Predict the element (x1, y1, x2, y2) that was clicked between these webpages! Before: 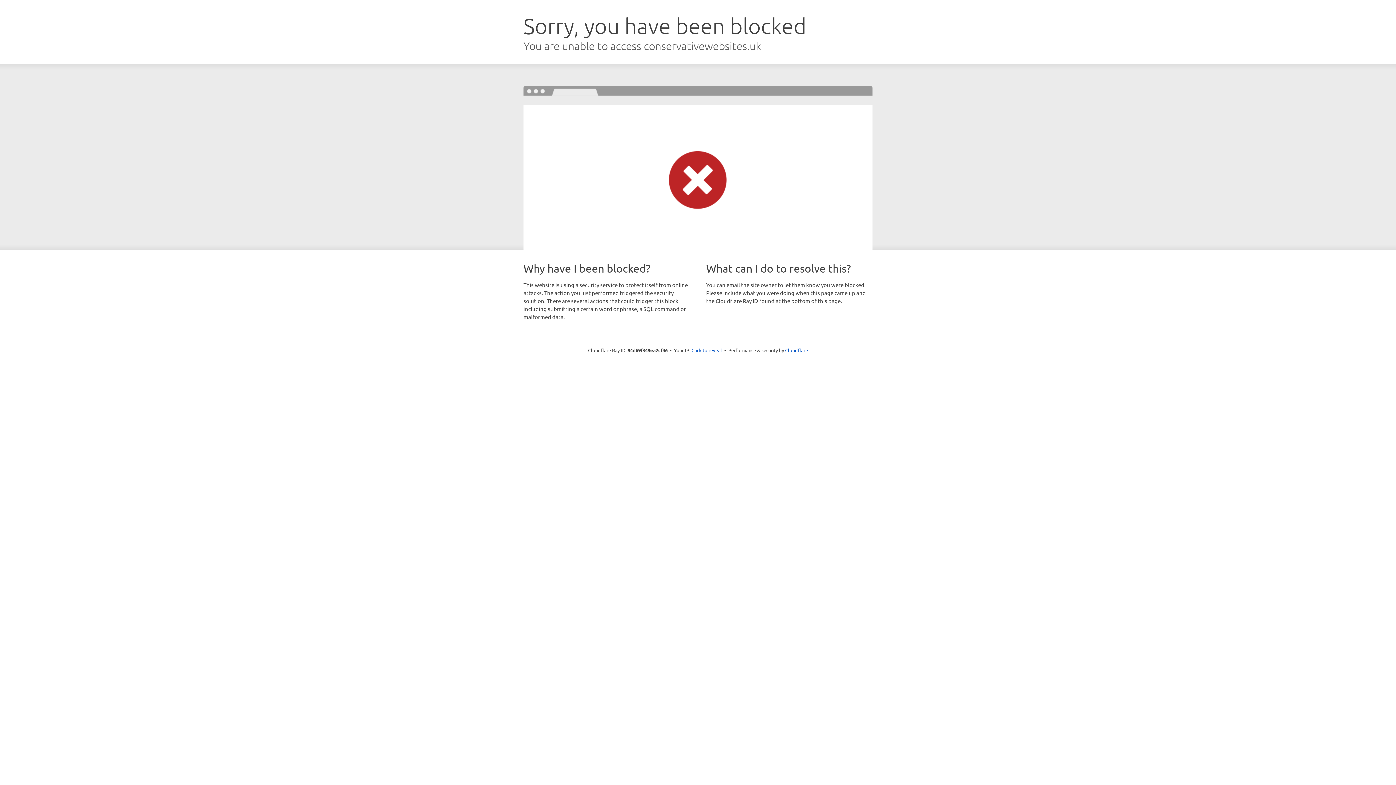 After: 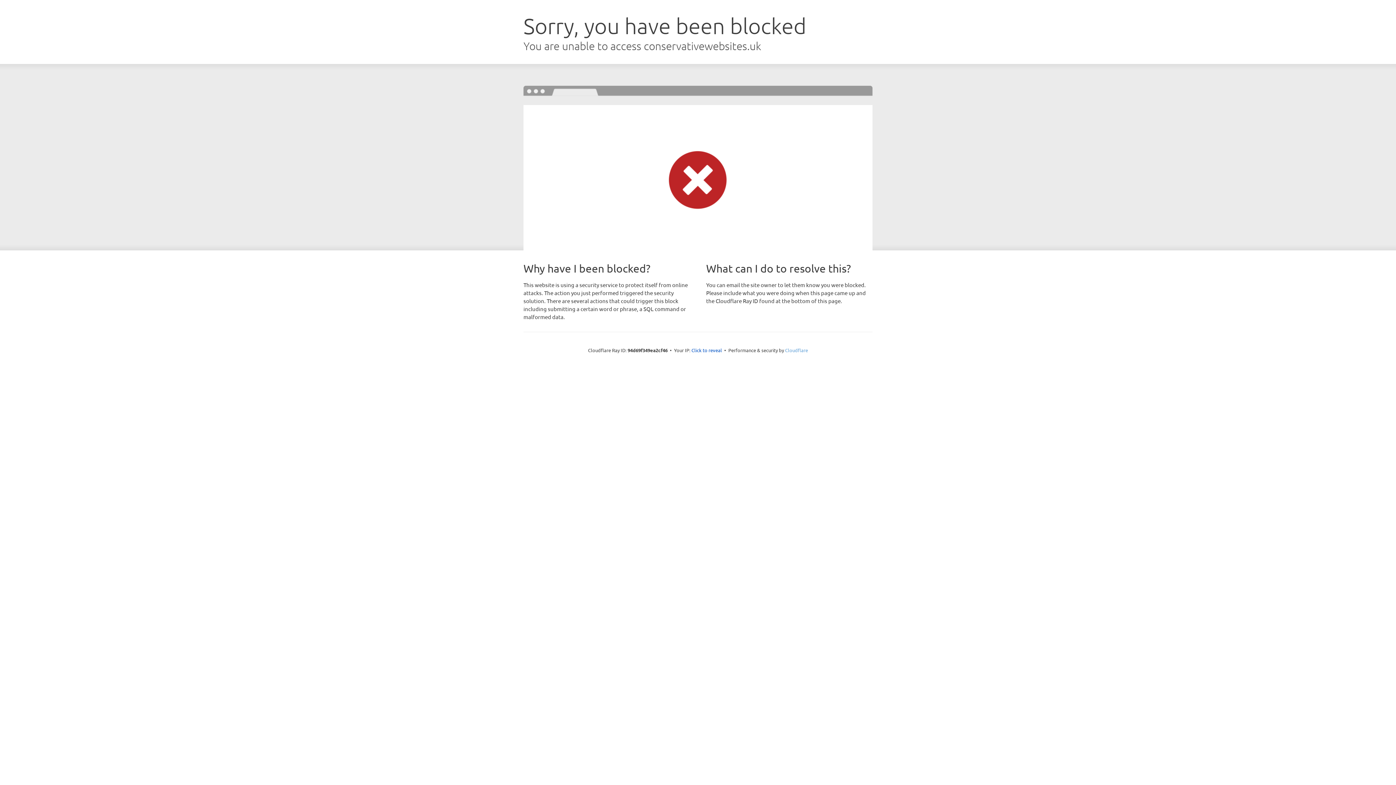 Action: bbox: (785, 347, 808, 353) label: Cloudflare